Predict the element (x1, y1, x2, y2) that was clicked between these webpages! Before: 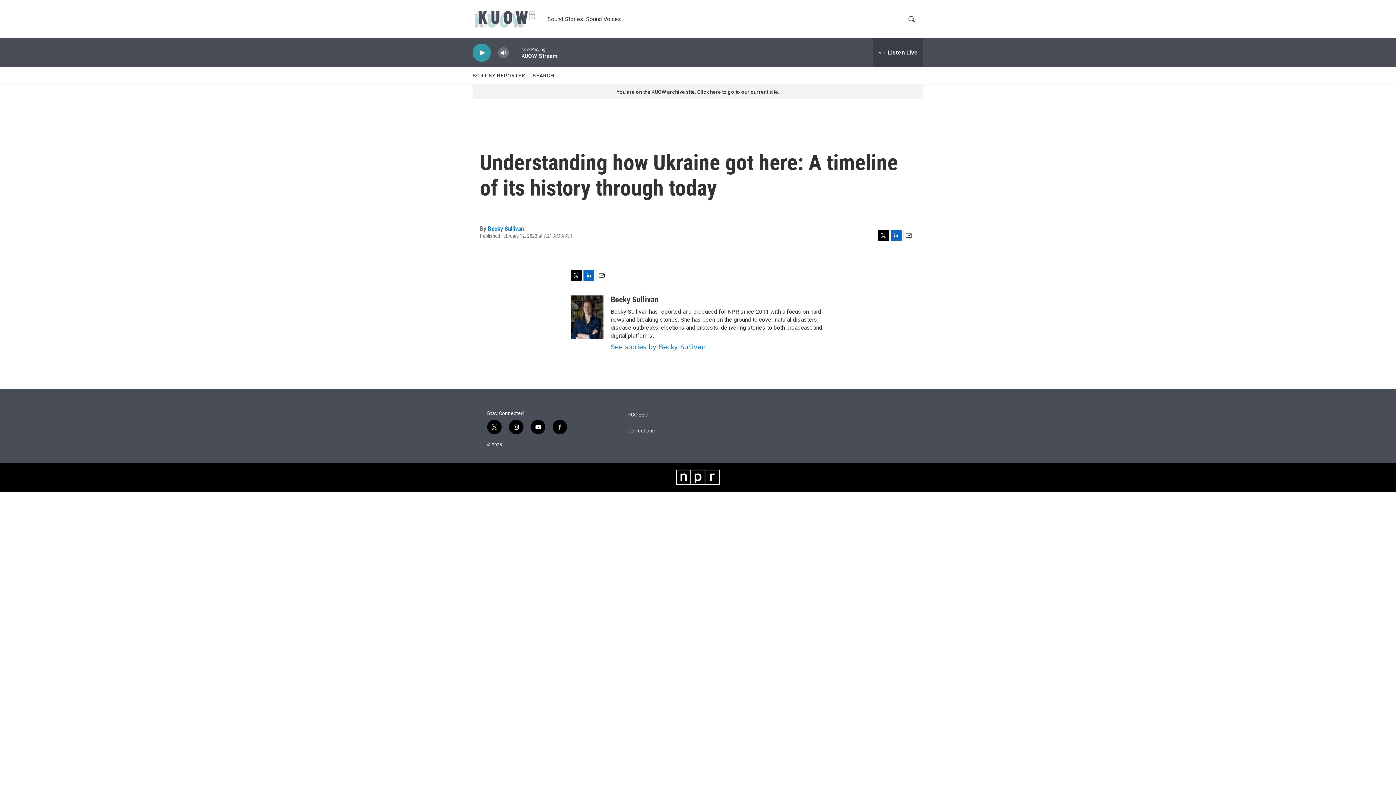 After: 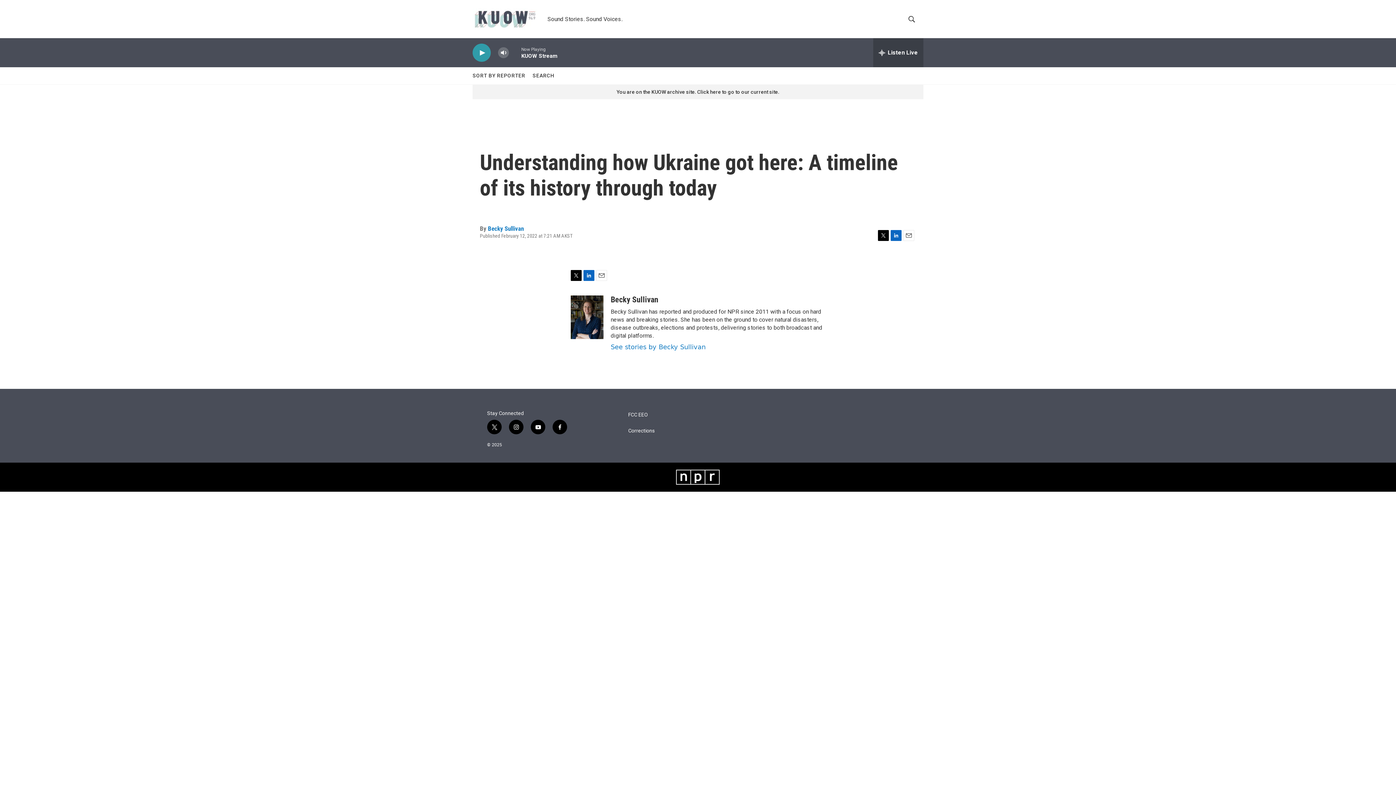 Action: bbox: (583, 270, 594, 281) label: LinkedIn